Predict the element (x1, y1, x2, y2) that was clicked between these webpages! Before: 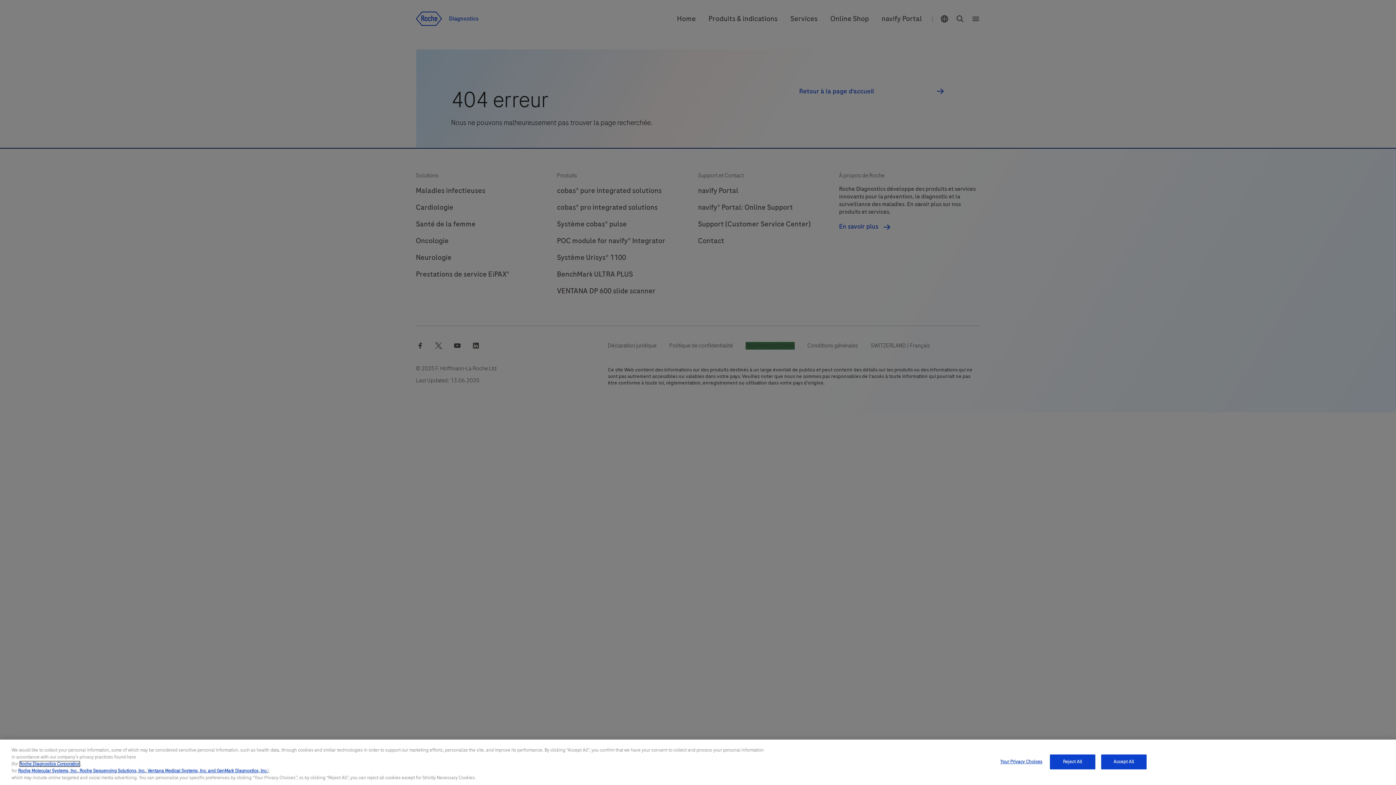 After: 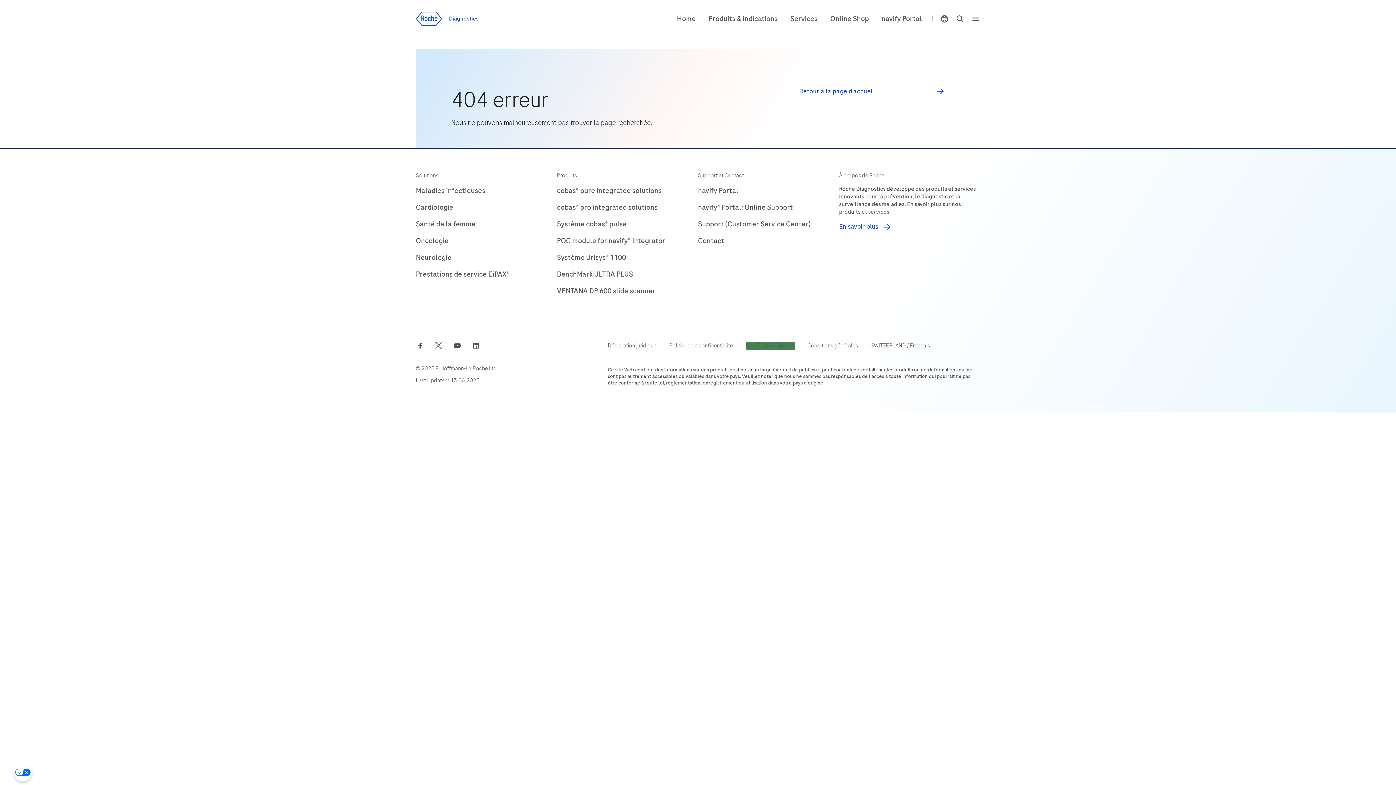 Action: label: Accept All bbox: (1101, 754, 1146, 769)